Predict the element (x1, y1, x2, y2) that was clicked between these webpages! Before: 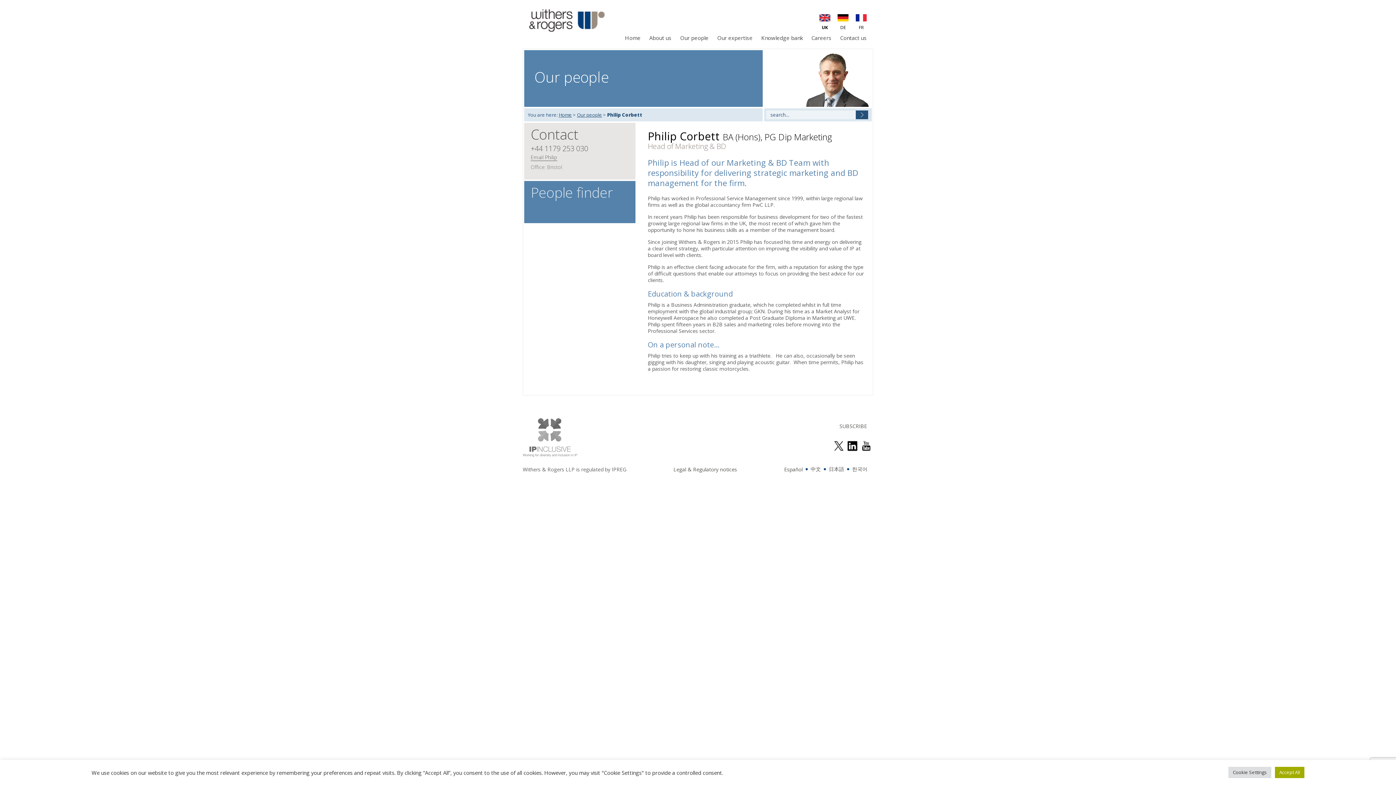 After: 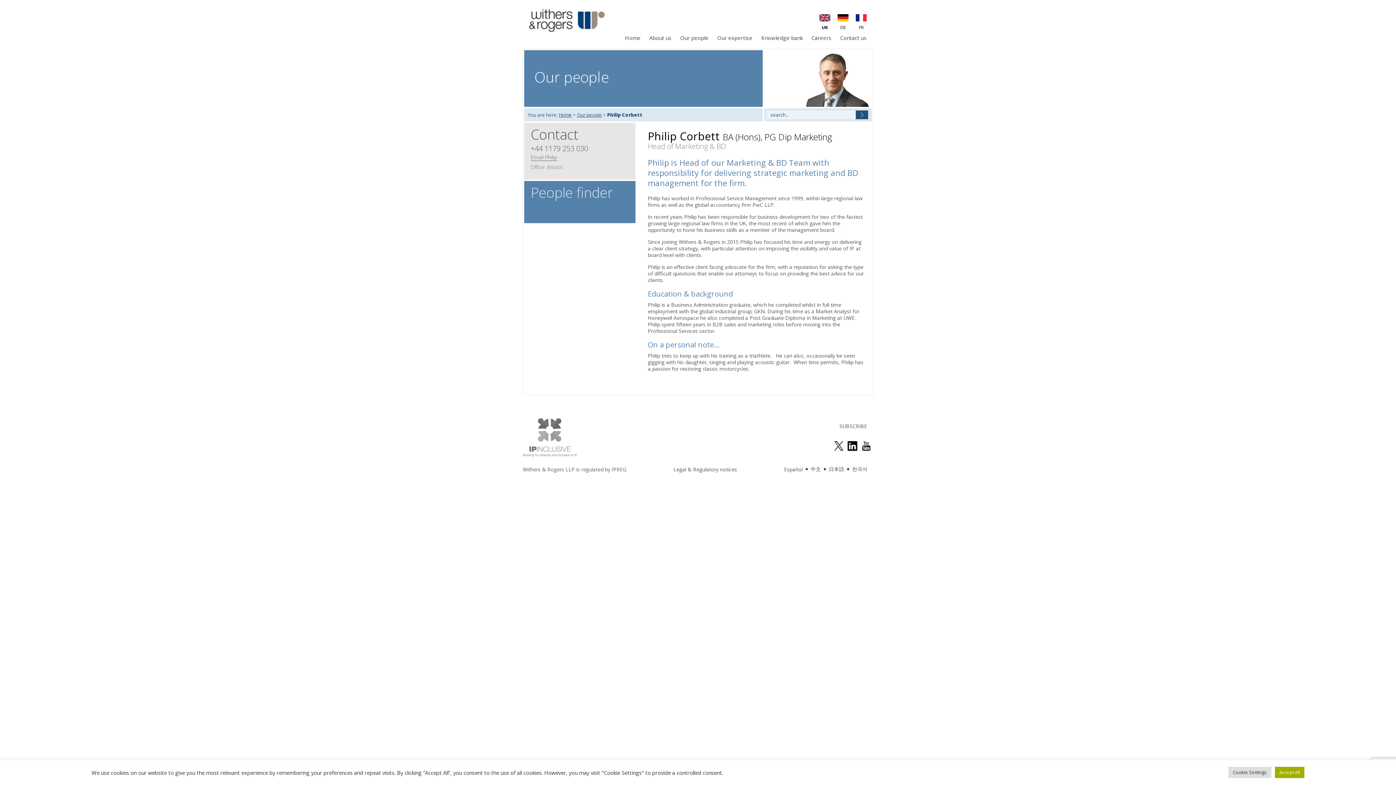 Action: label: Home bbox: (558, 111, 572, 118)